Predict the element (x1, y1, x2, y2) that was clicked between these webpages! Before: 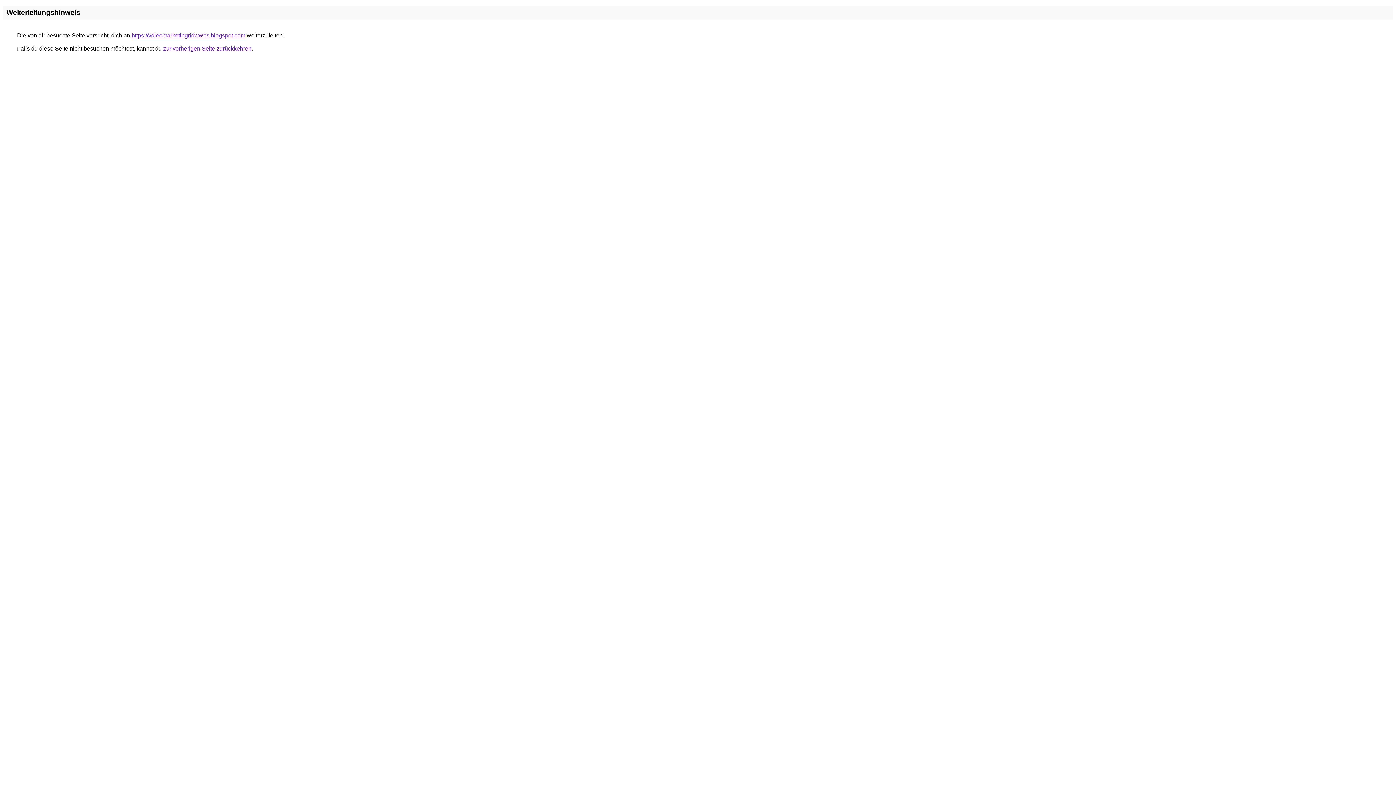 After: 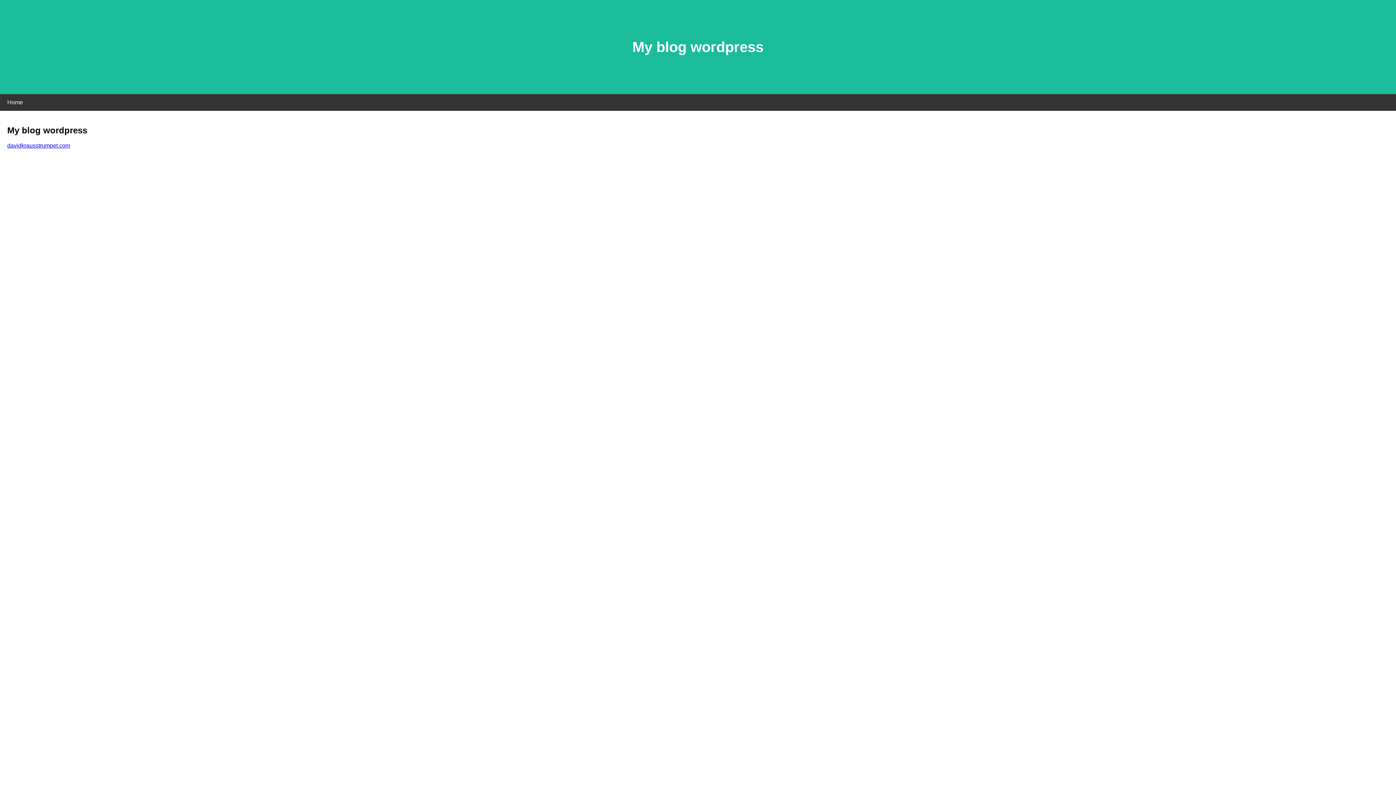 Action: bbox: (131, 32, 245, 38) label: https://vdieomarketingridwwbs.blogspot.com